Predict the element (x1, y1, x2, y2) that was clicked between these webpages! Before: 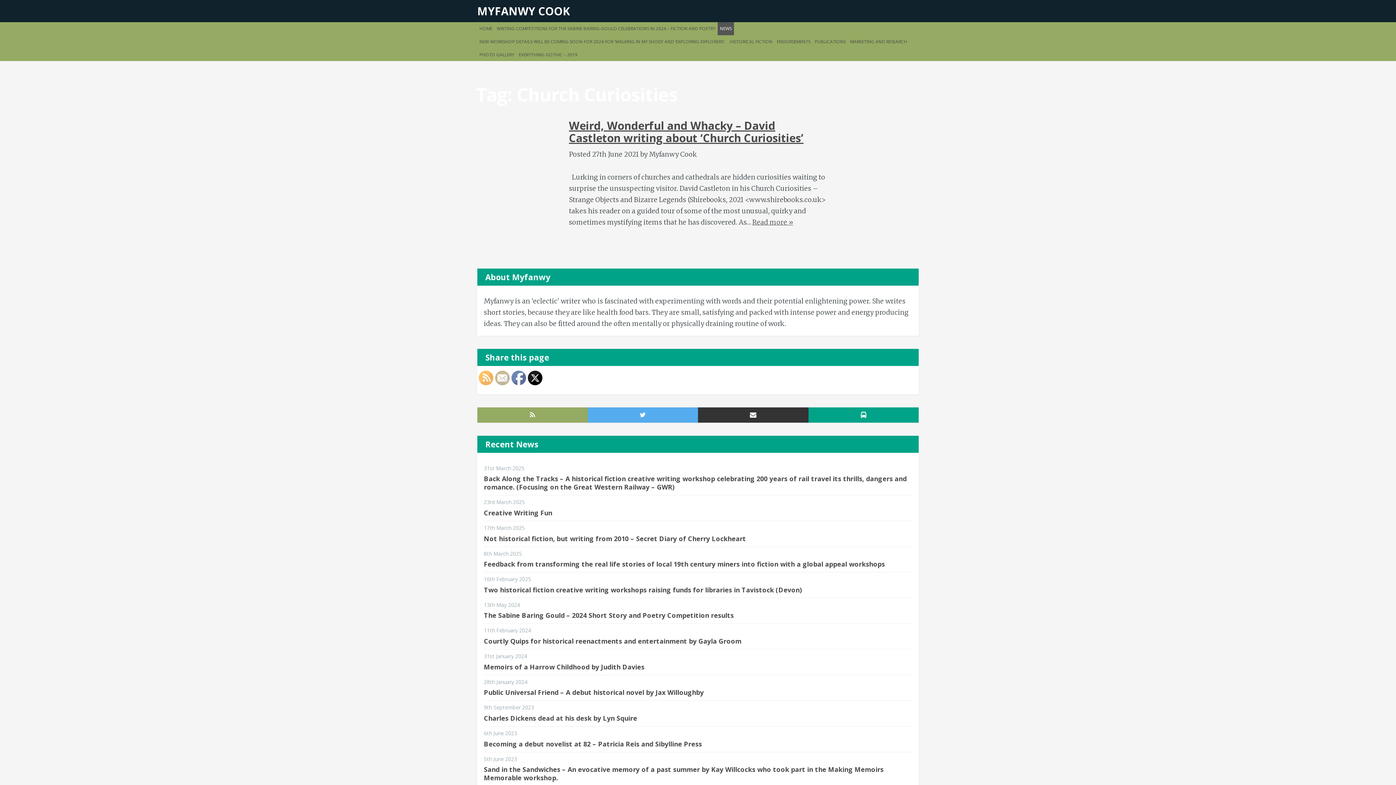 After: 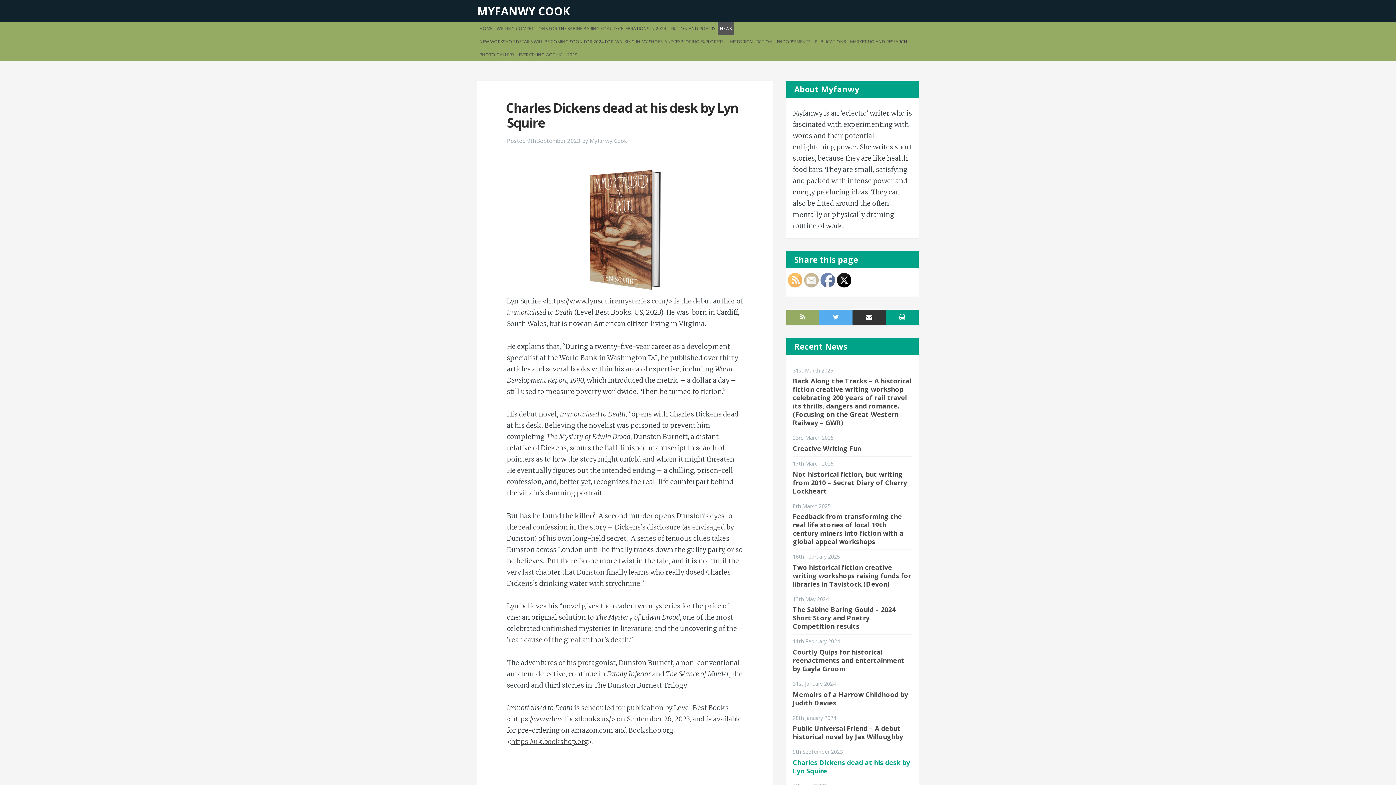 Action: label: 9th September 2023
Charles Dickens dead at his desk by Lyn Squire bbox: (484, 704, 912, 726)